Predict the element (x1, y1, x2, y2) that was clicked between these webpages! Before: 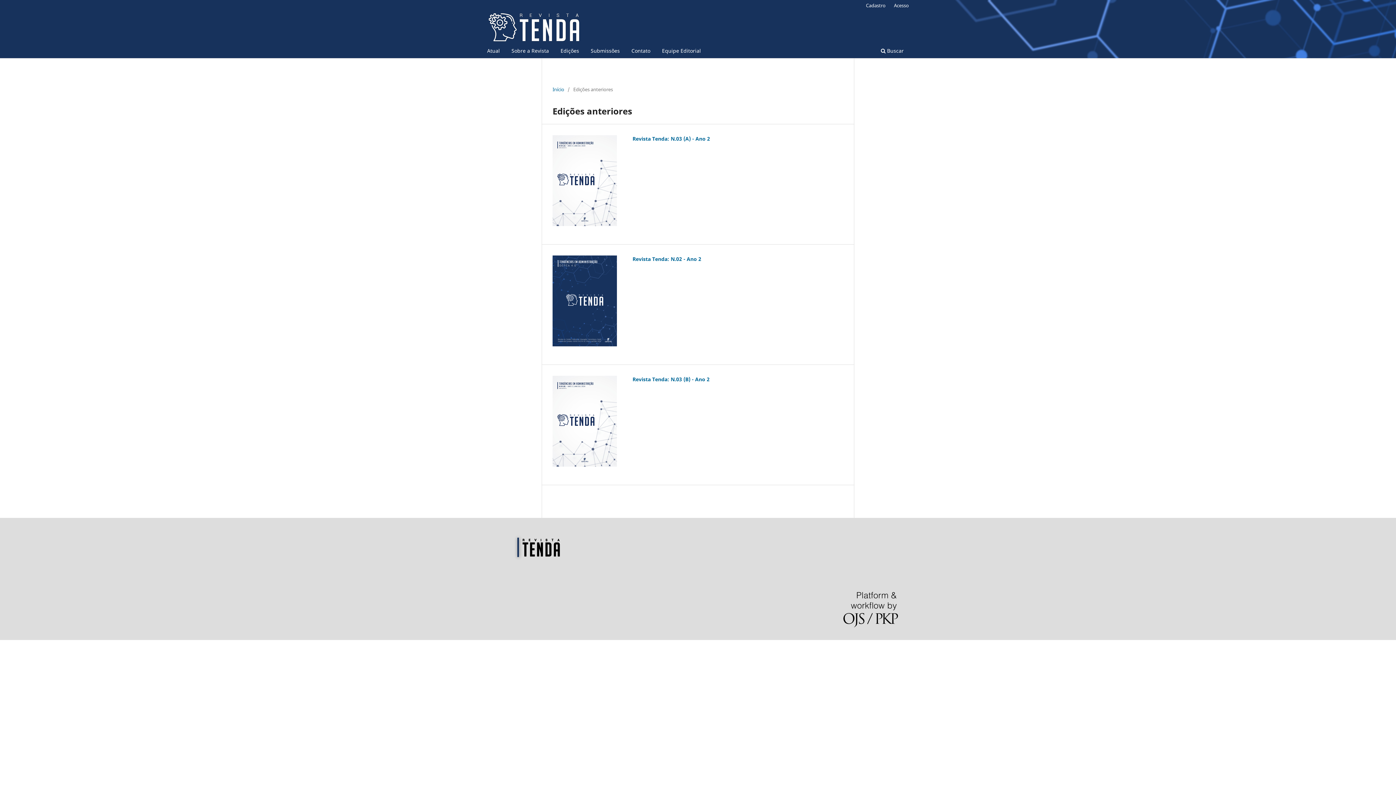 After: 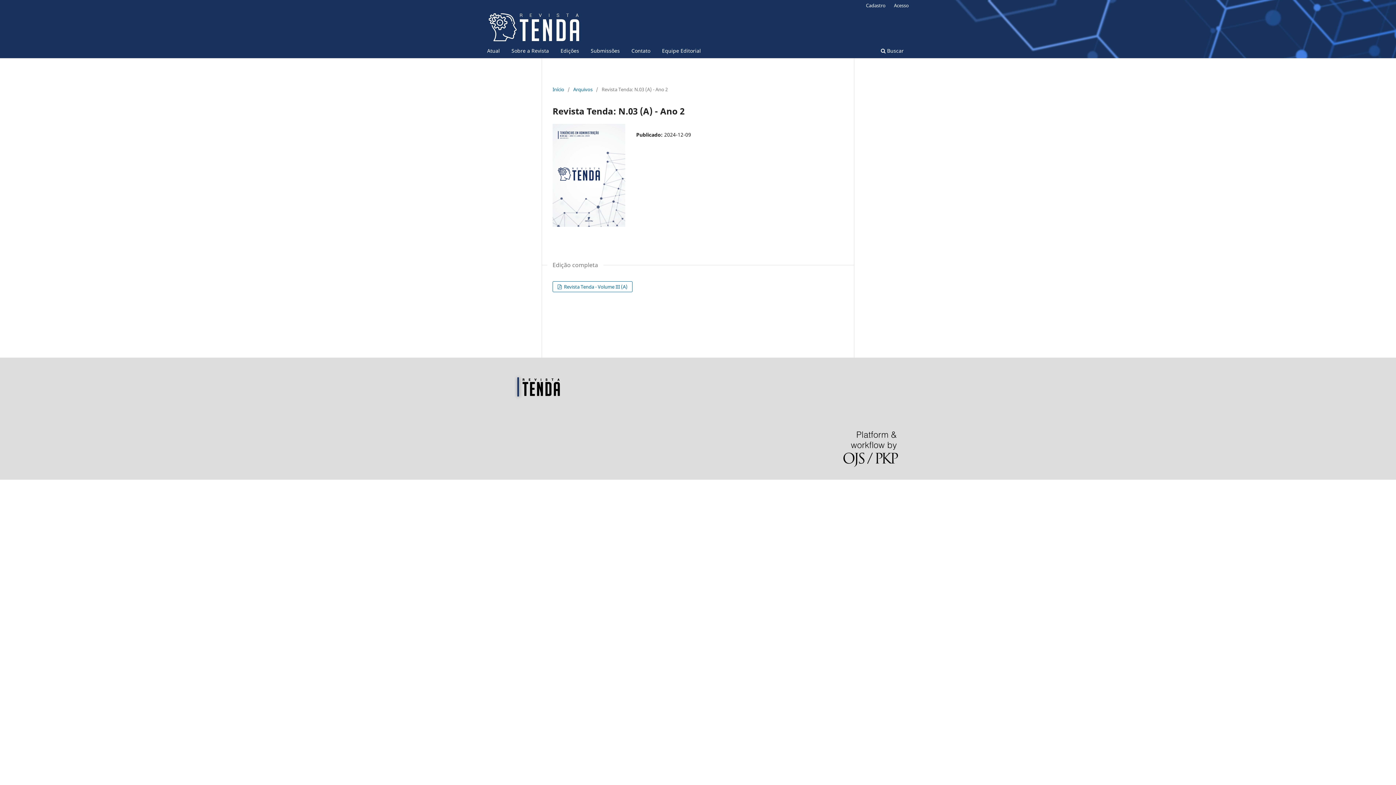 Action: bbox: (632, 135, 710, 142) label: Revista Tenda: N.03 (A) - Ano 2